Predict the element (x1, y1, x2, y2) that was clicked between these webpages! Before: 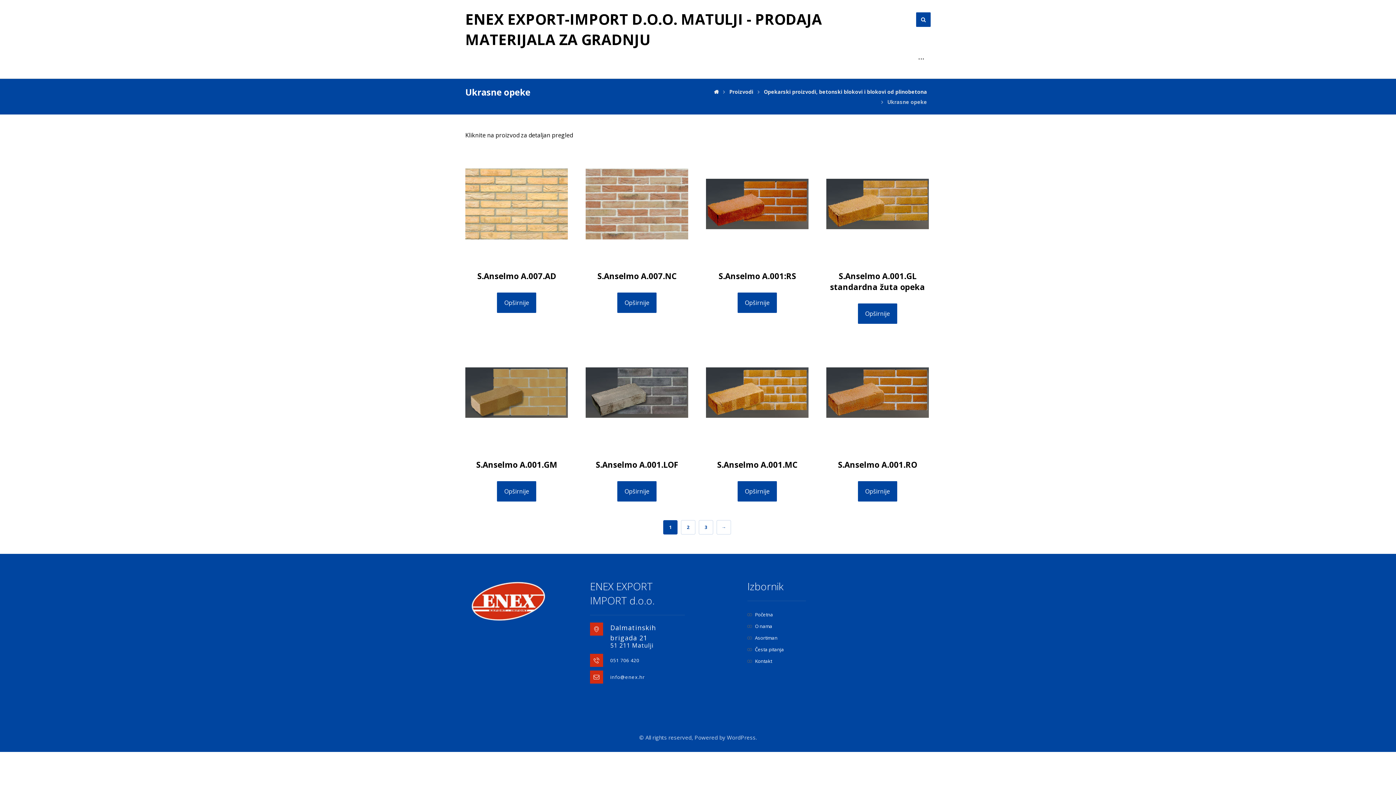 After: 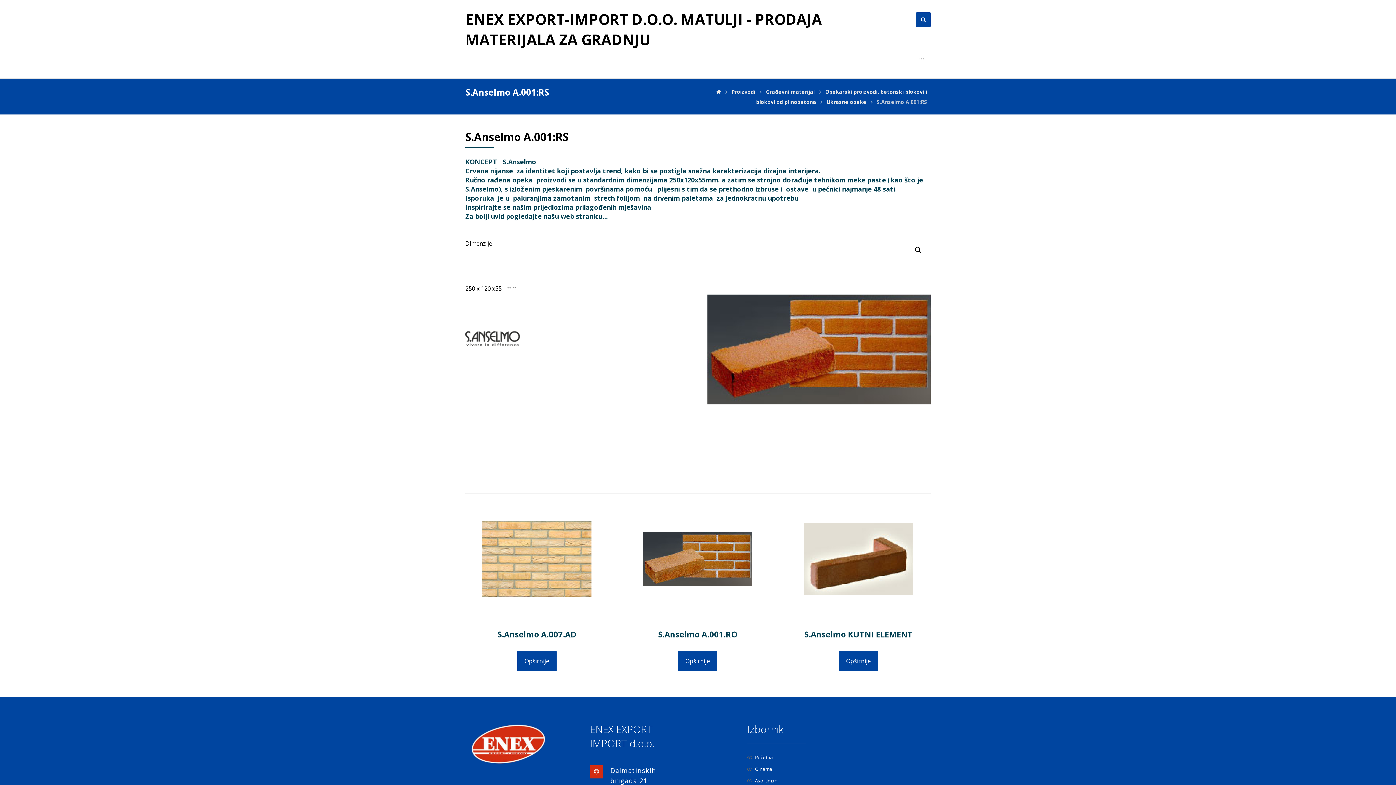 Action: bbox: (737, 292, 777, 313) label: Opširnije